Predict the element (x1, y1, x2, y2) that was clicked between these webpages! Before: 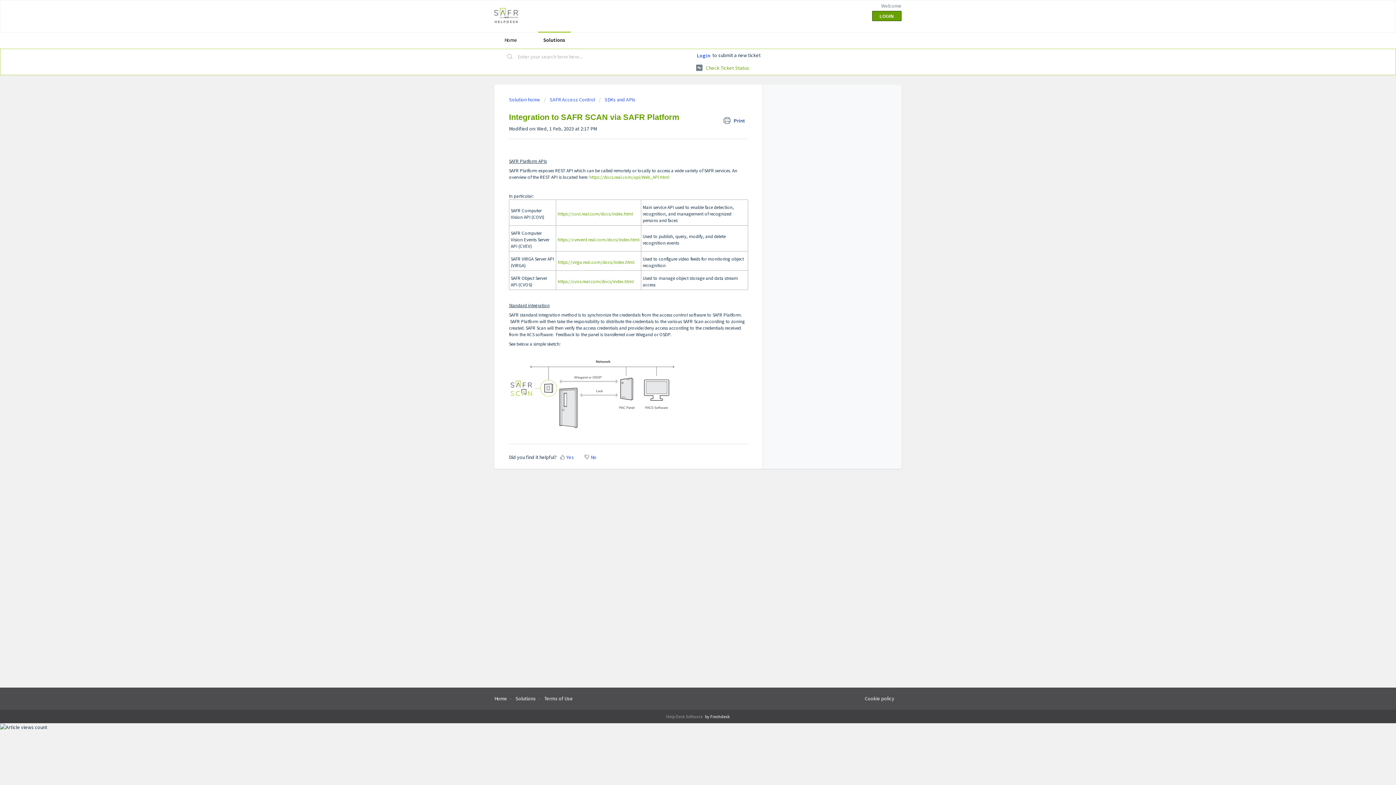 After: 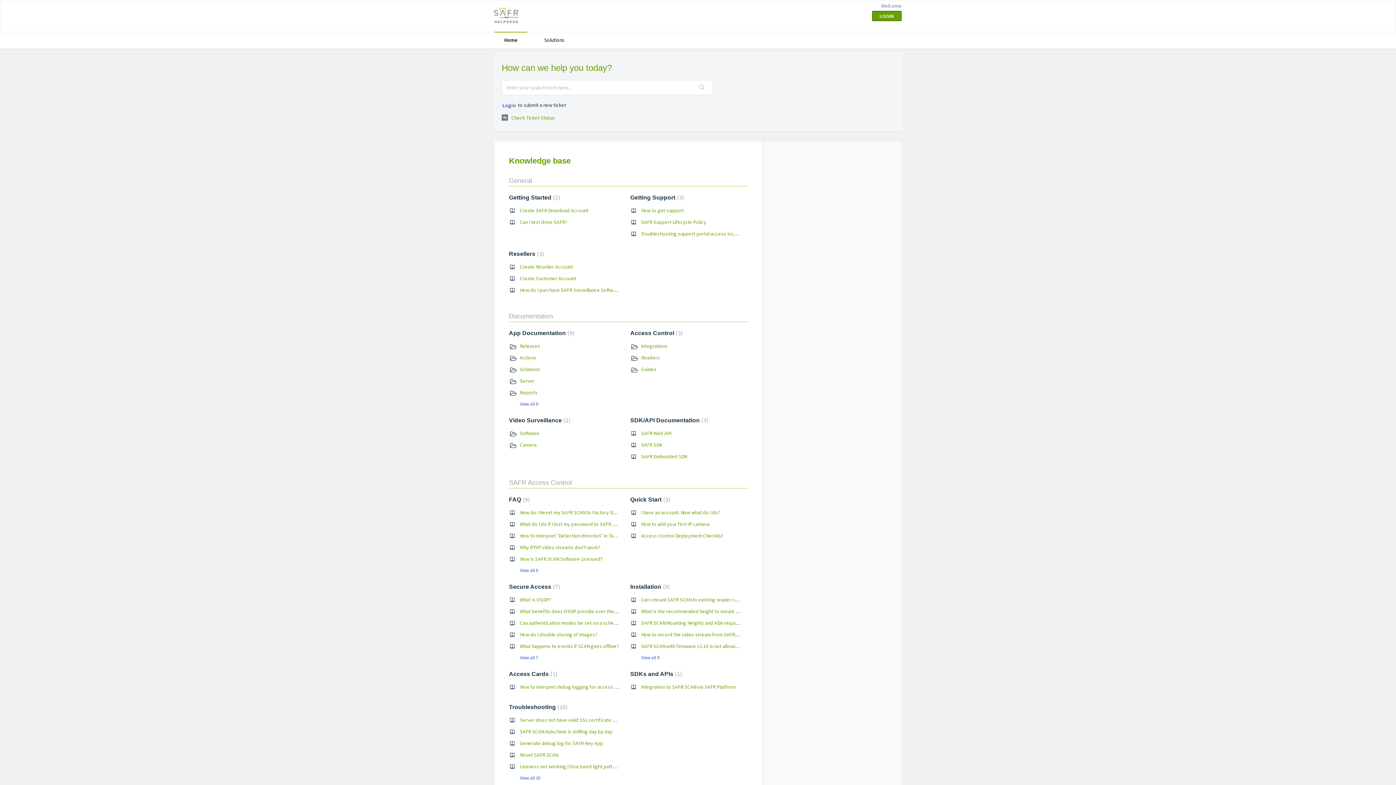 Action: bbox: (492, 6, 520, 24)